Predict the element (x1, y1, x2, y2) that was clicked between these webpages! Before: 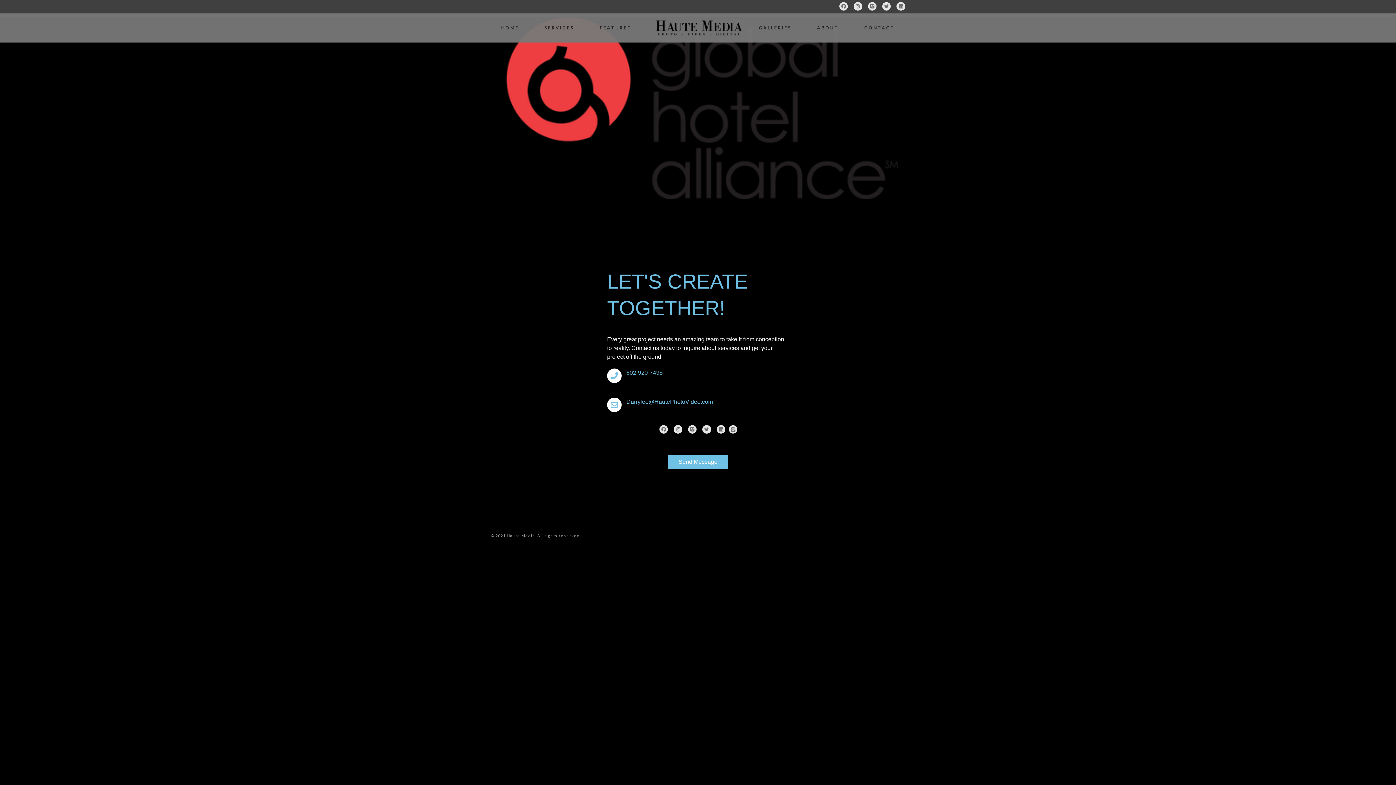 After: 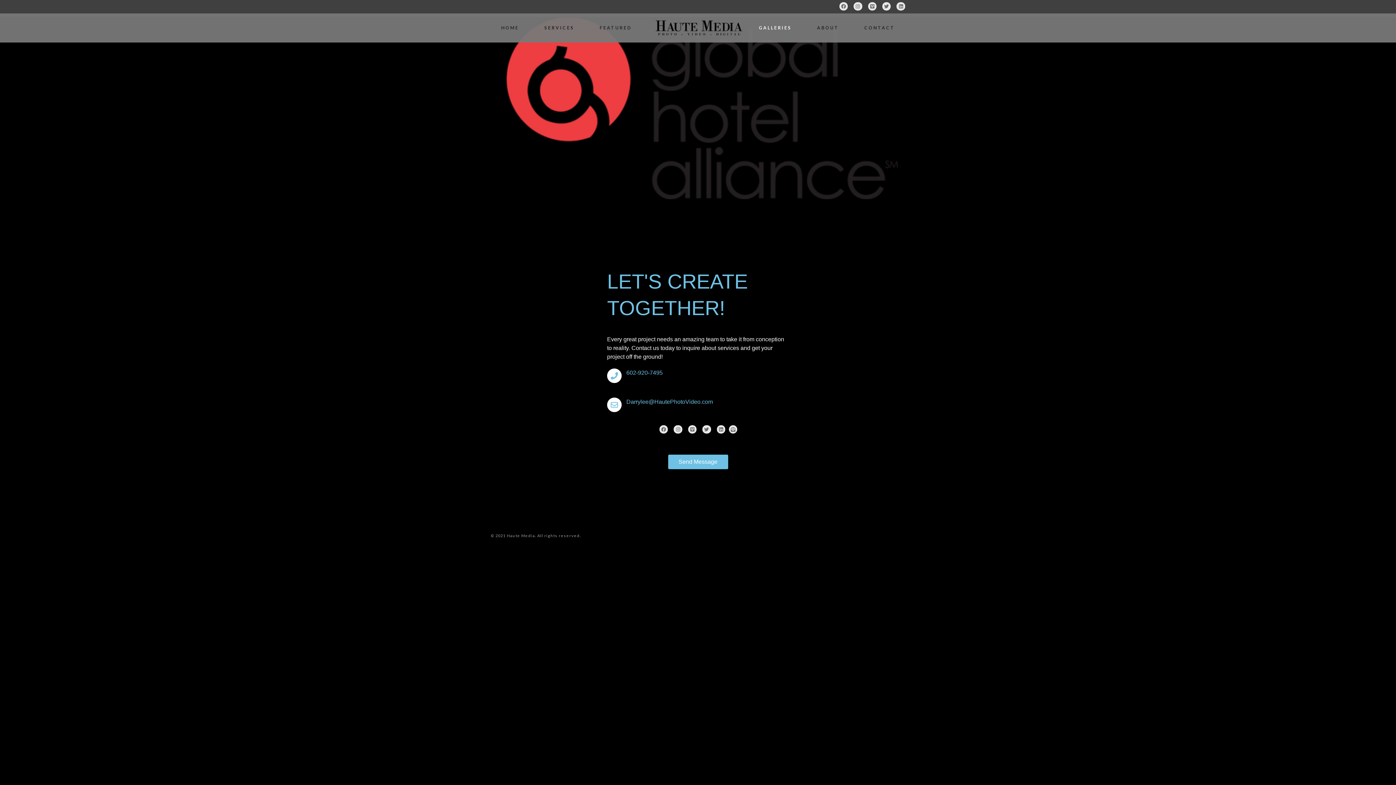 Action: label: GALLERIES bbox: (746, 13, 804, 42)